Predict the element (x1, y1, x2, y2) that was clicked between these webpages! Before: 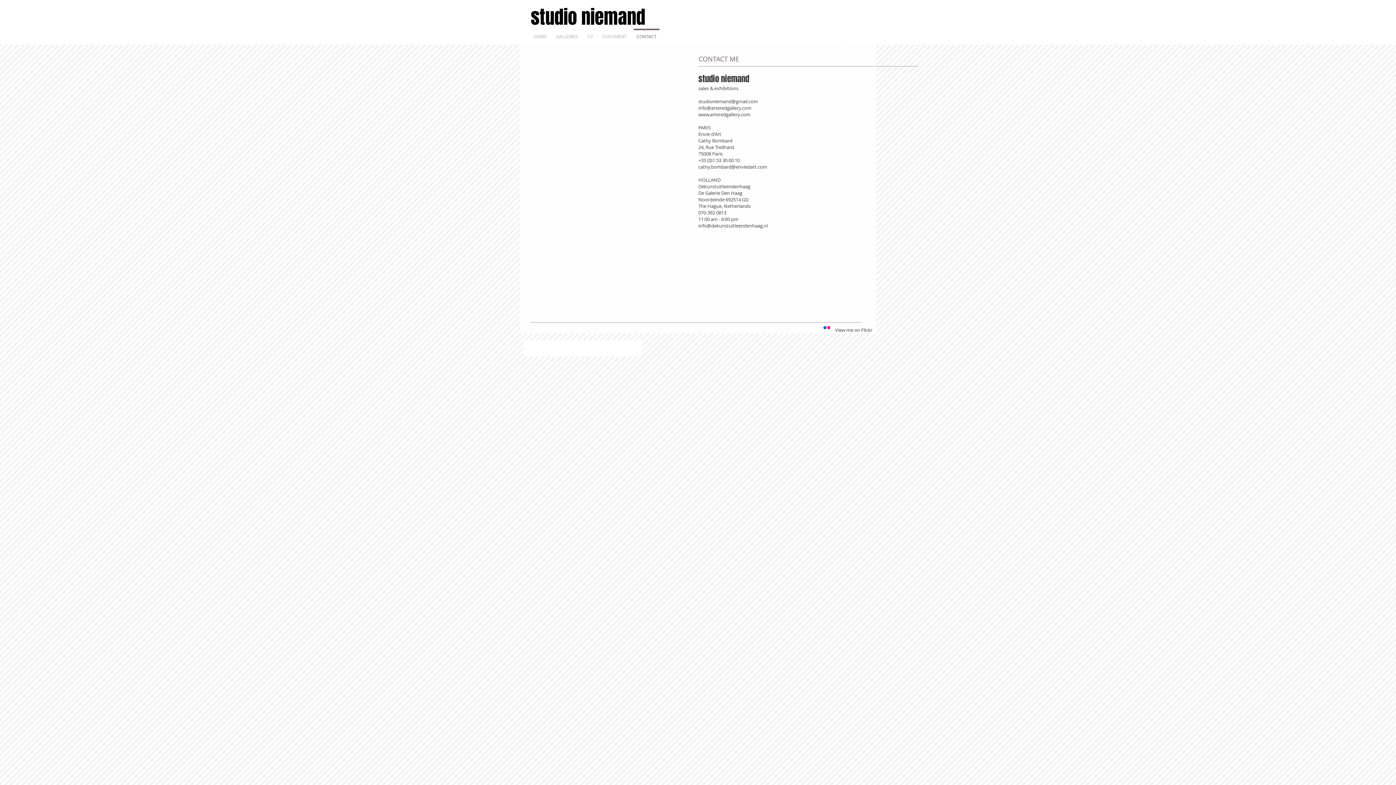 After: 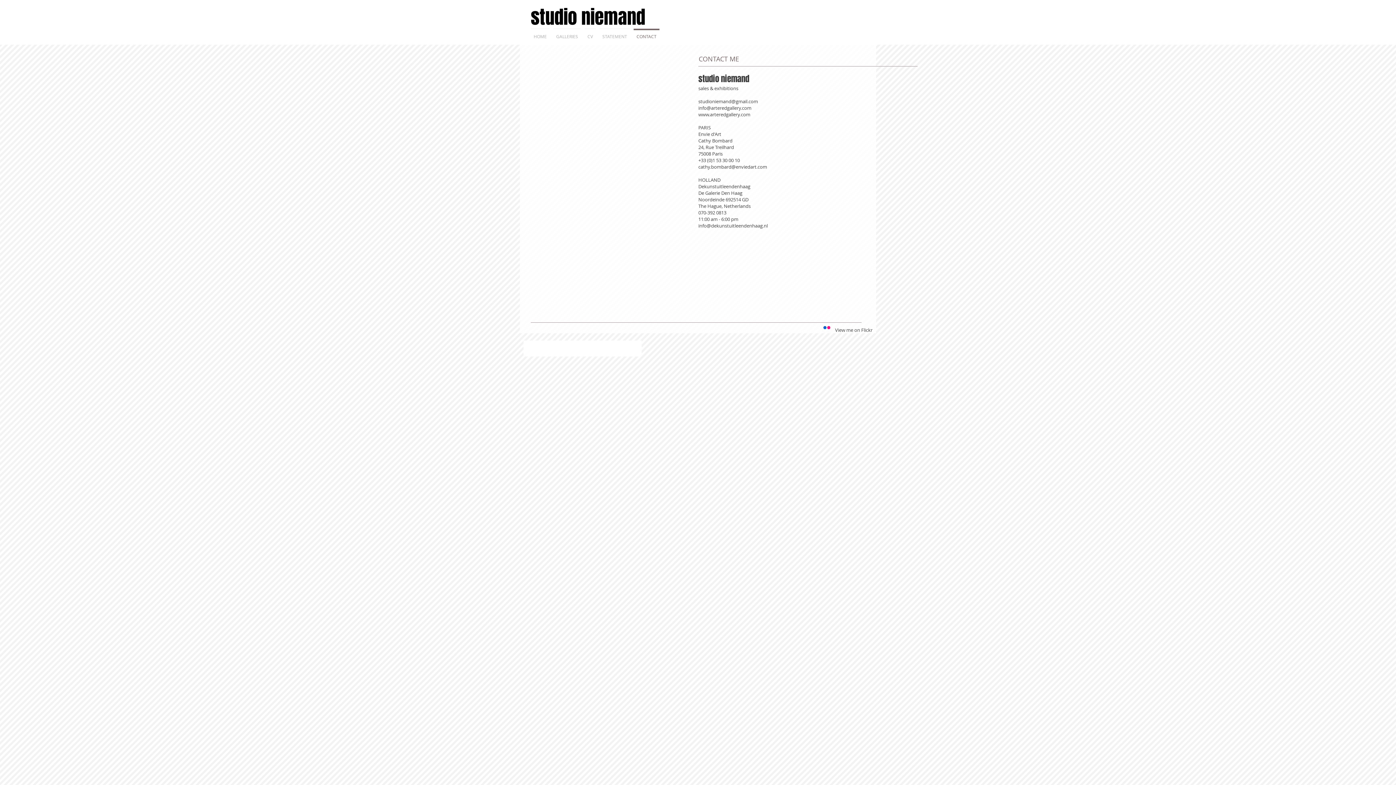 Action: label: CONTACT bbox: (632, 28, 661, 37)